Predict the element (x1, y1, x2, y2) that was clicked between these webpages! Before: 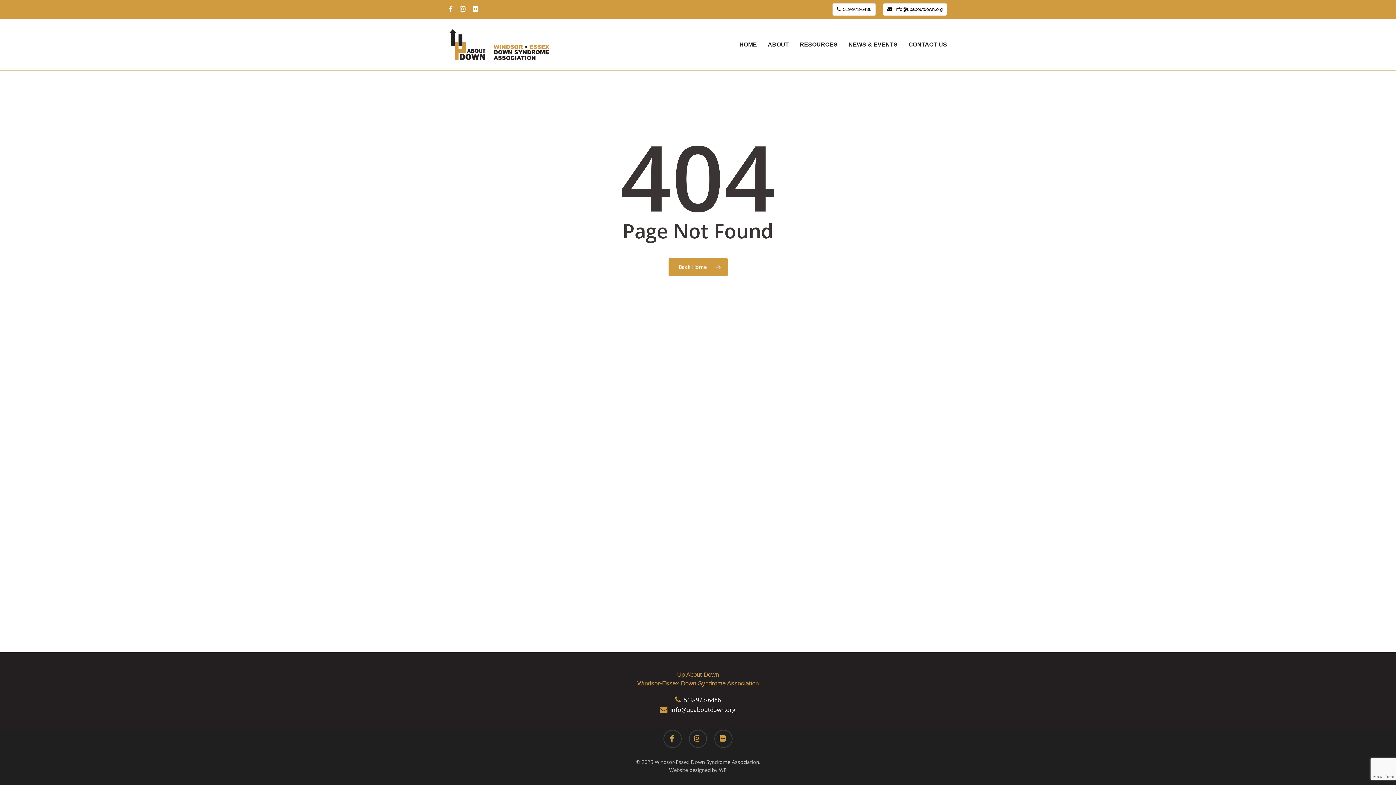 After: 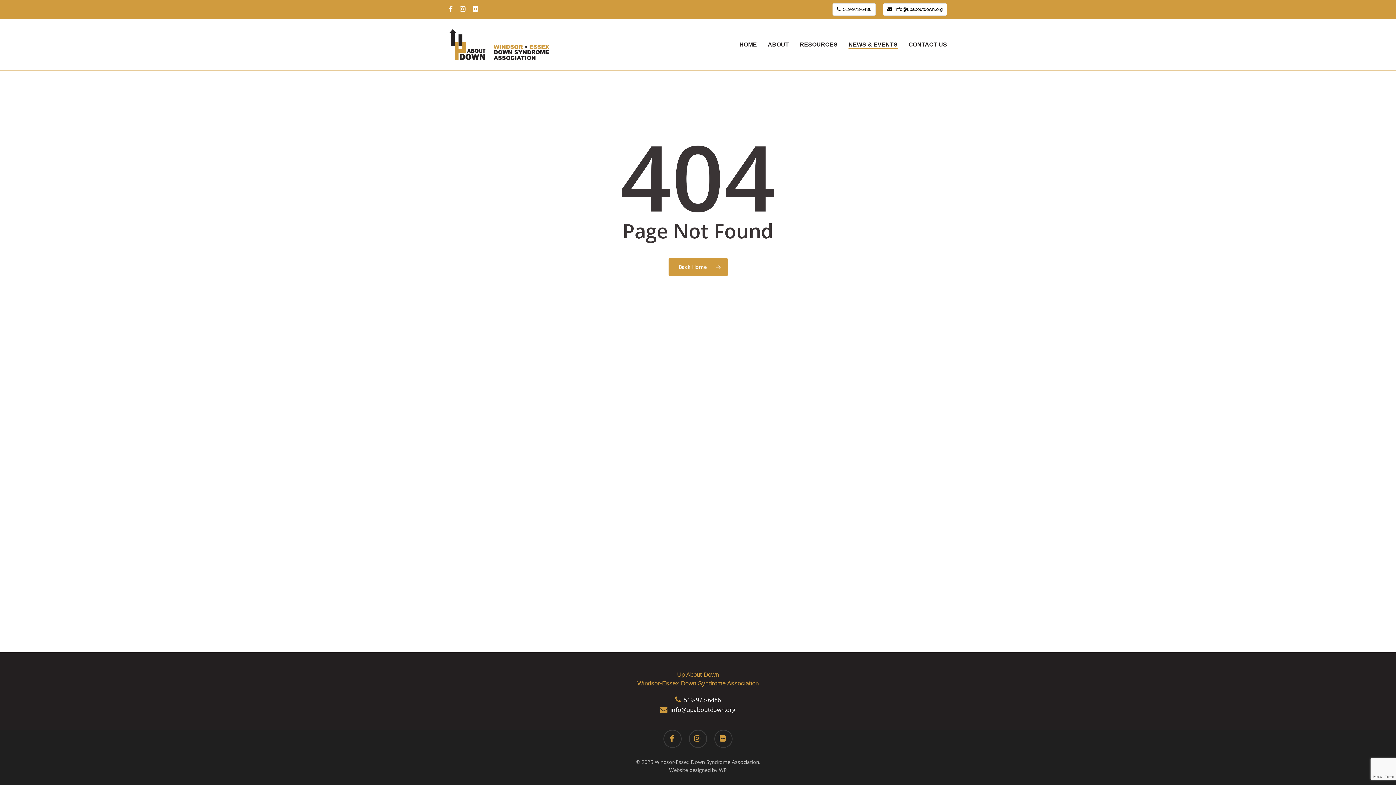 Action: bbox: (848, 39, 897, 49) label: NEWS & EVENTS